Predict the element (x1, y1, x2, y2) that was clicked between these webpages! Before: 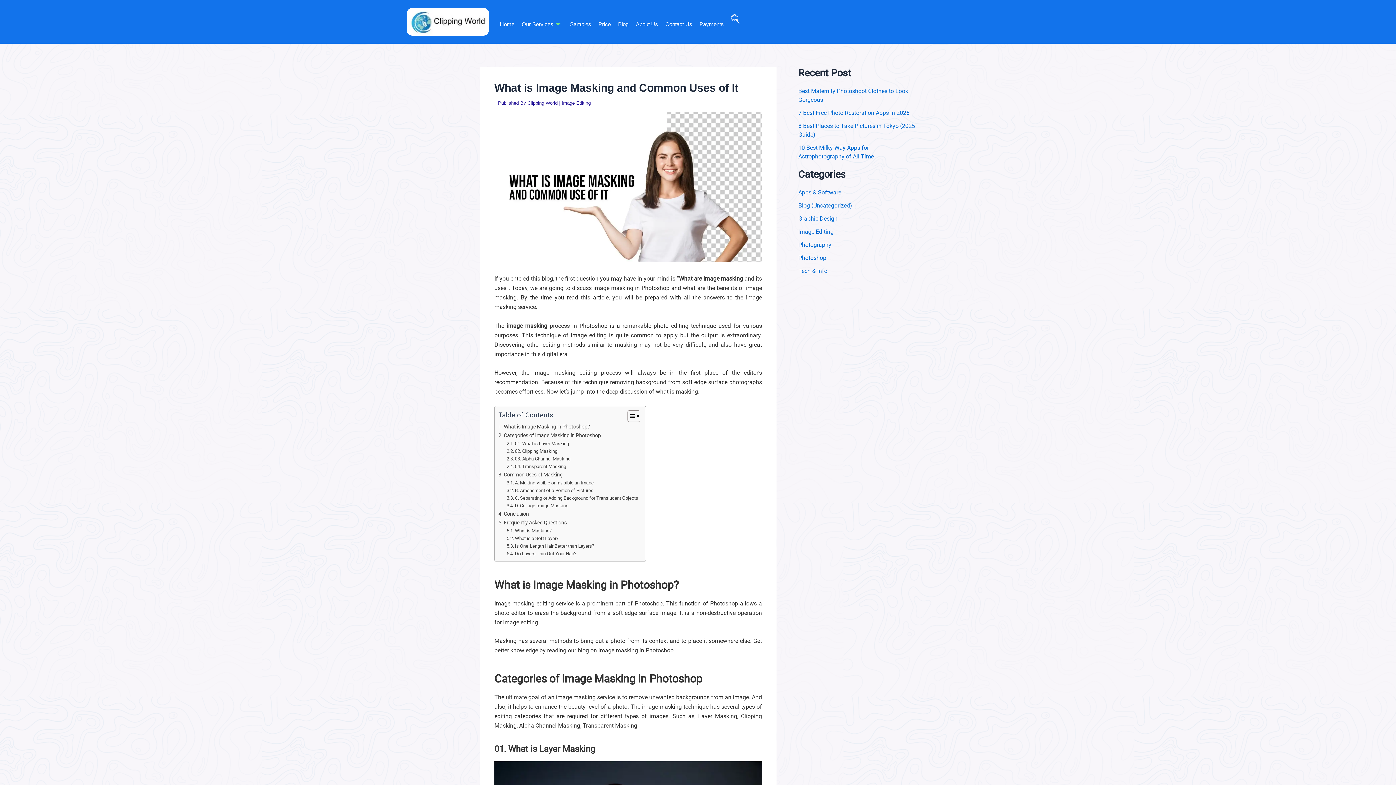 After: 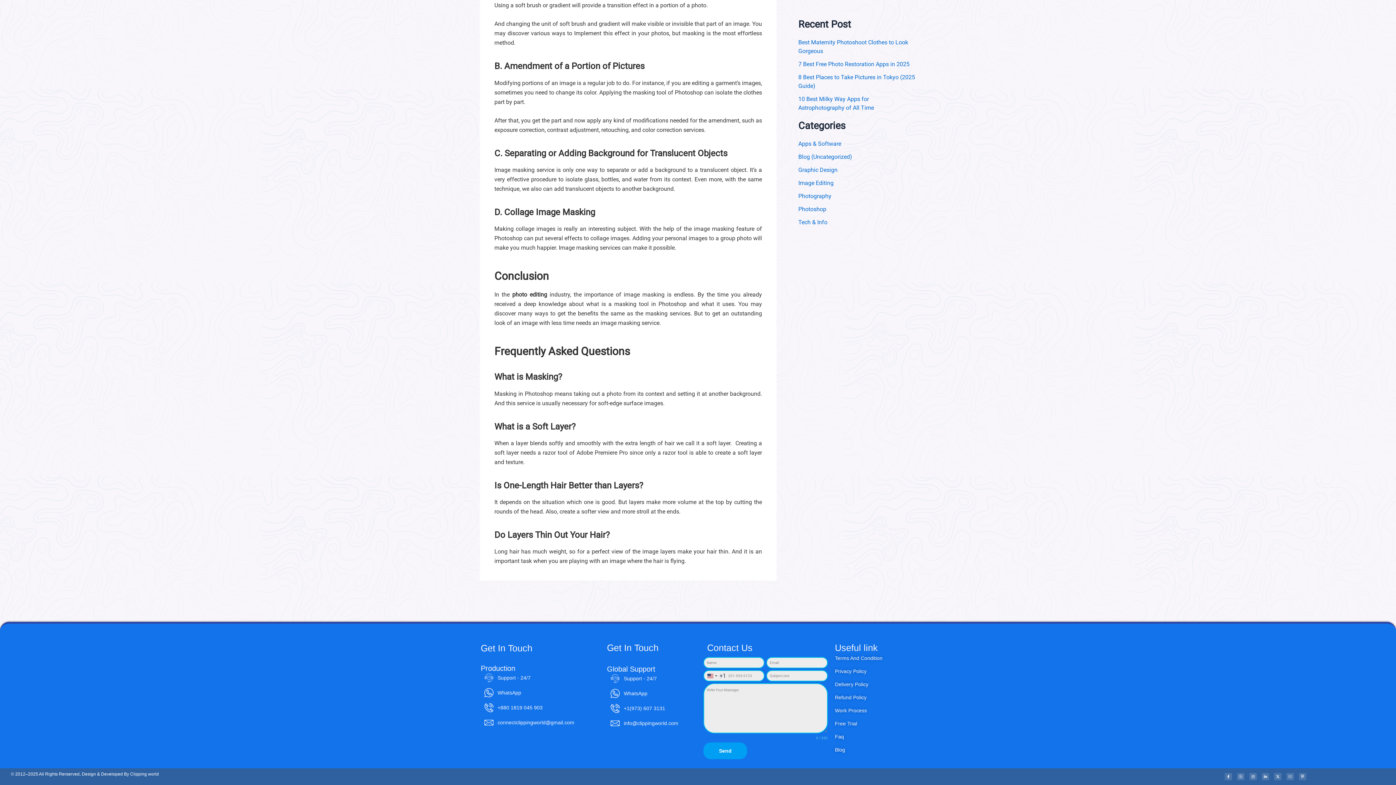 Action: bbox: (506, 494, 638, 502) label: C. Separating or Adding Background for Translucent Objects